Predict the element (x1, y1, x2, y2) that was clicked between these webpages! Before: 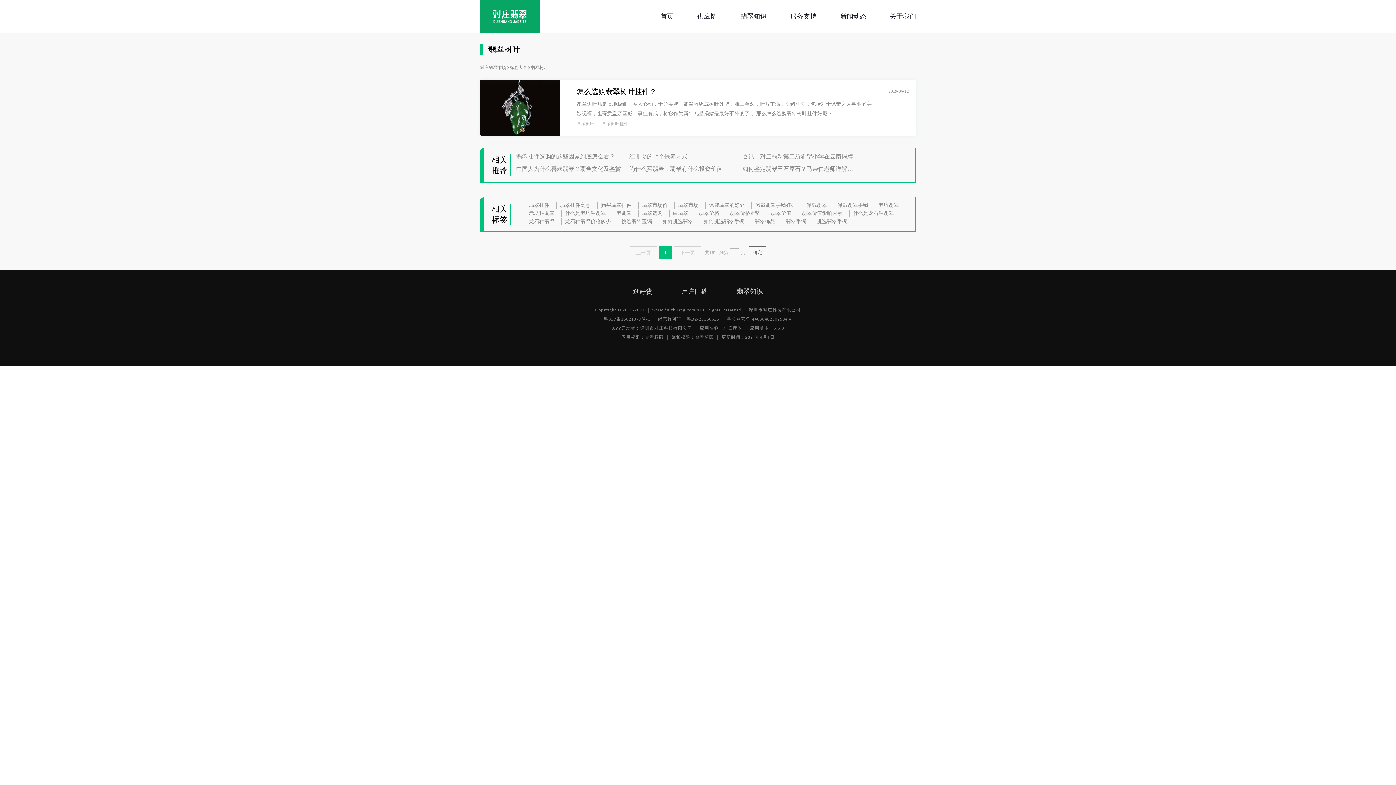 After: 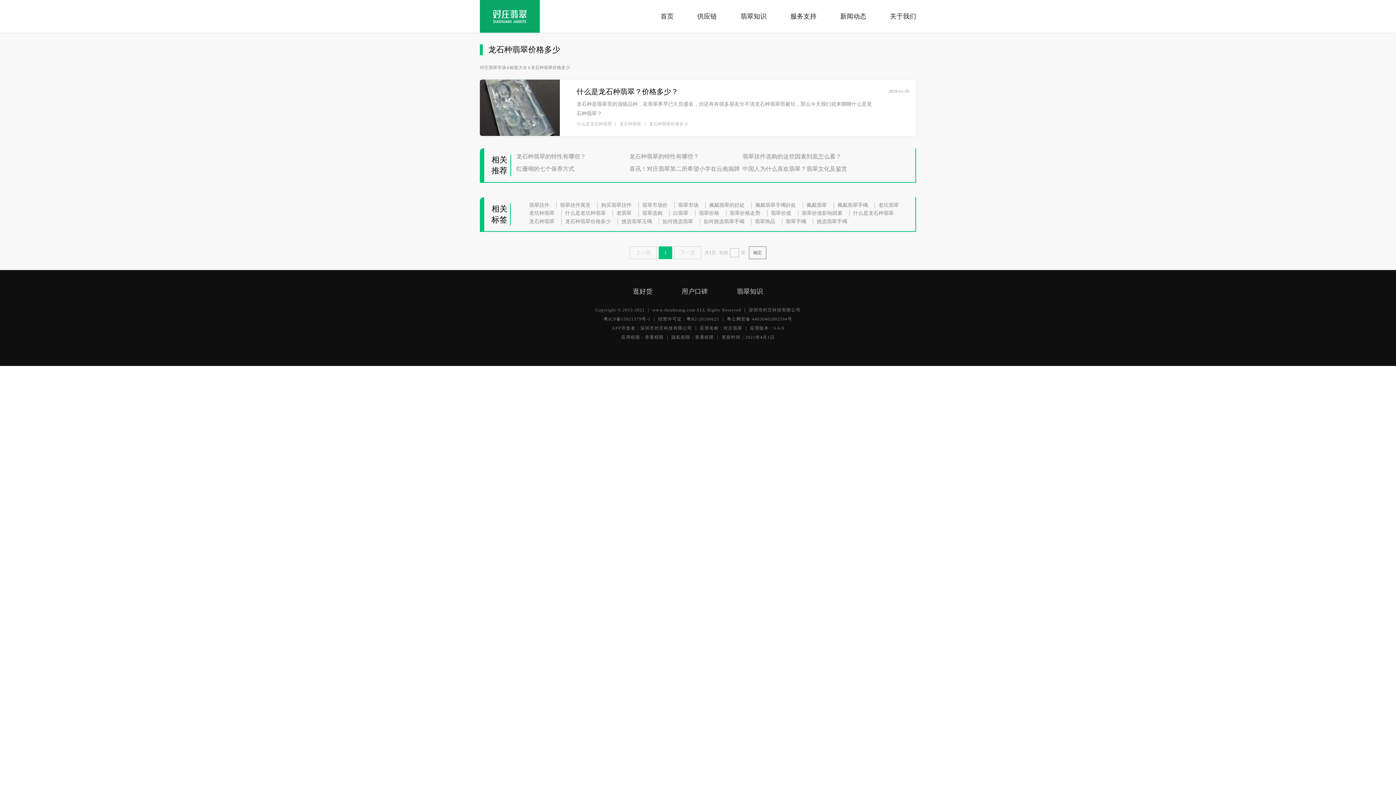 Action: bbox: (562, 218, 618, 225) label: 龙石种翡翠价格多少